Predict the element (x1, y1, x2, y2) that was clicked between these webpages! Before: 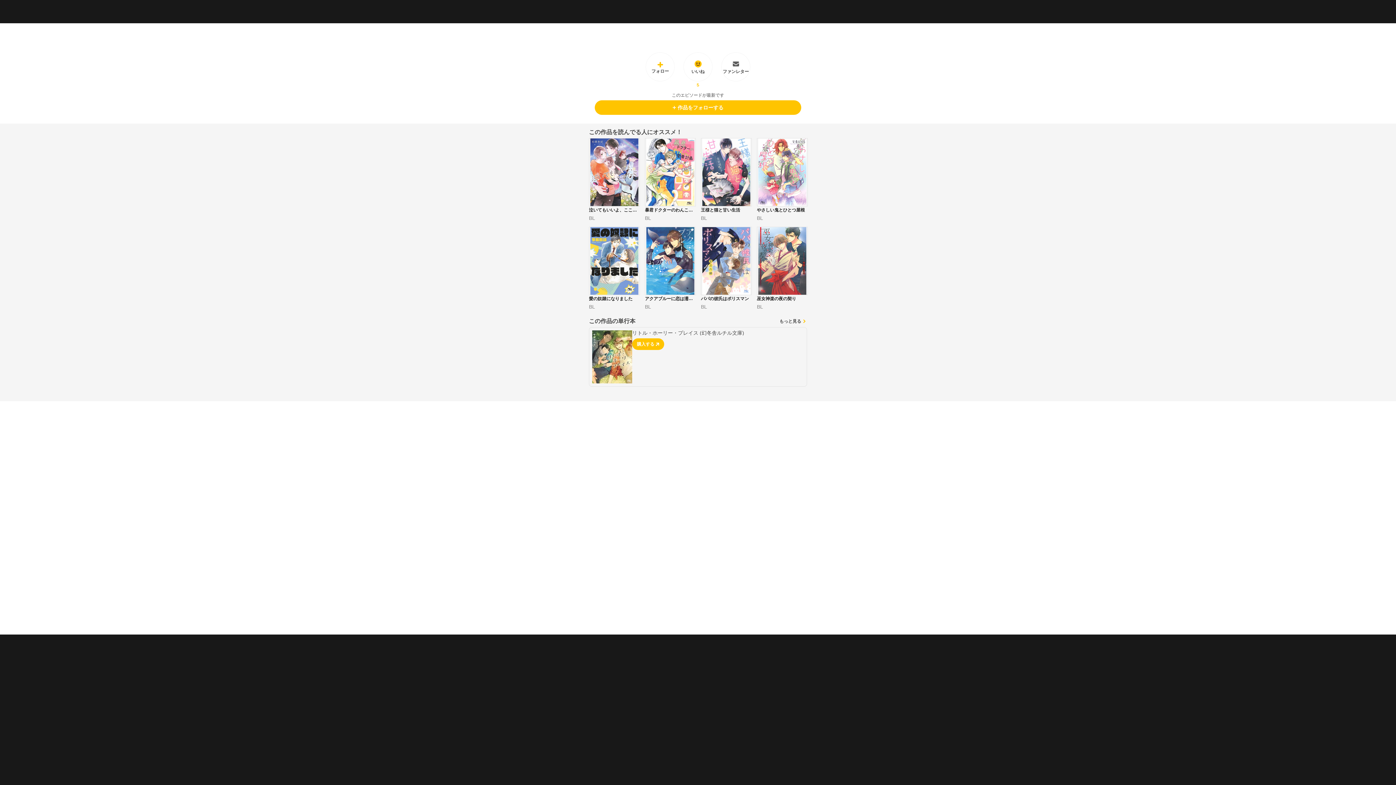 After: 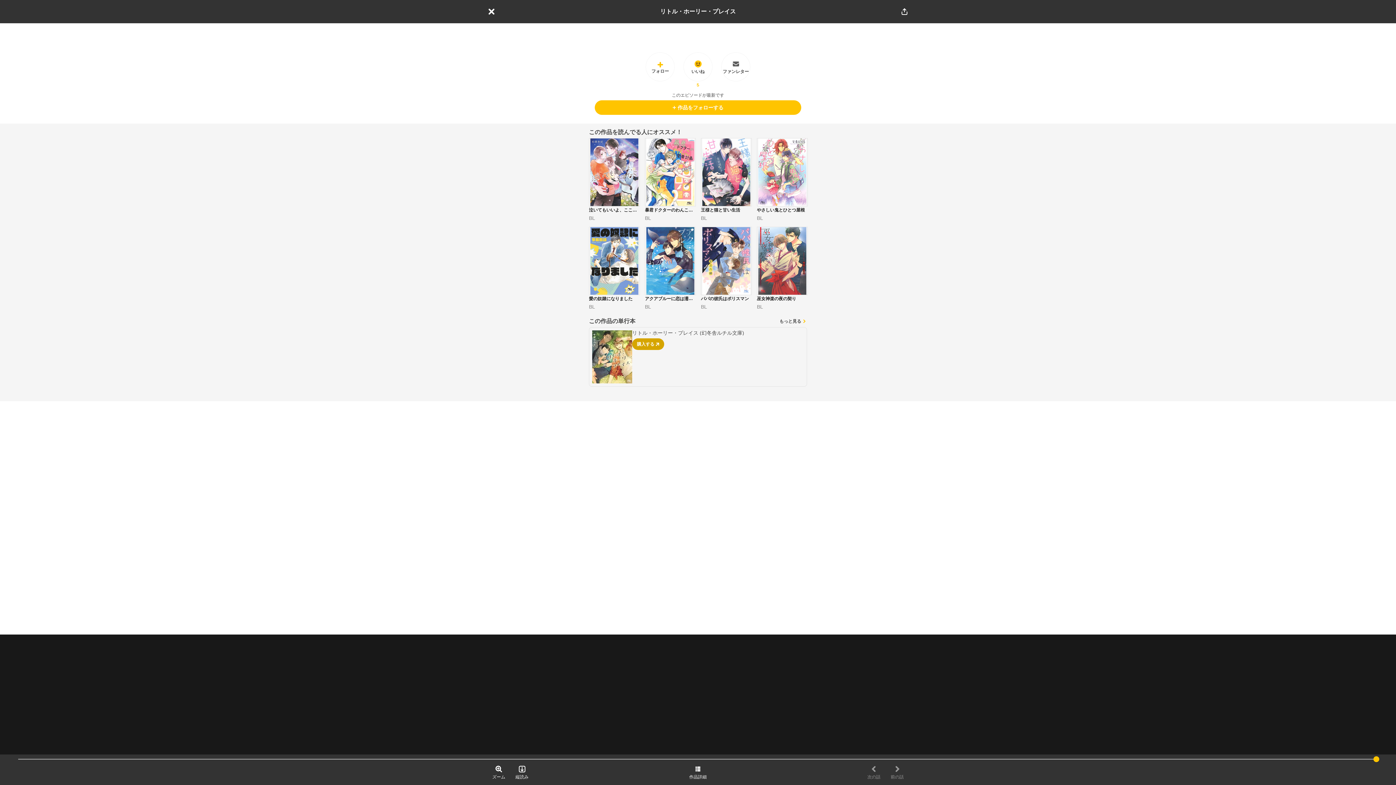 Action: label: 購入する bbox: (632, 338, 664, 350)